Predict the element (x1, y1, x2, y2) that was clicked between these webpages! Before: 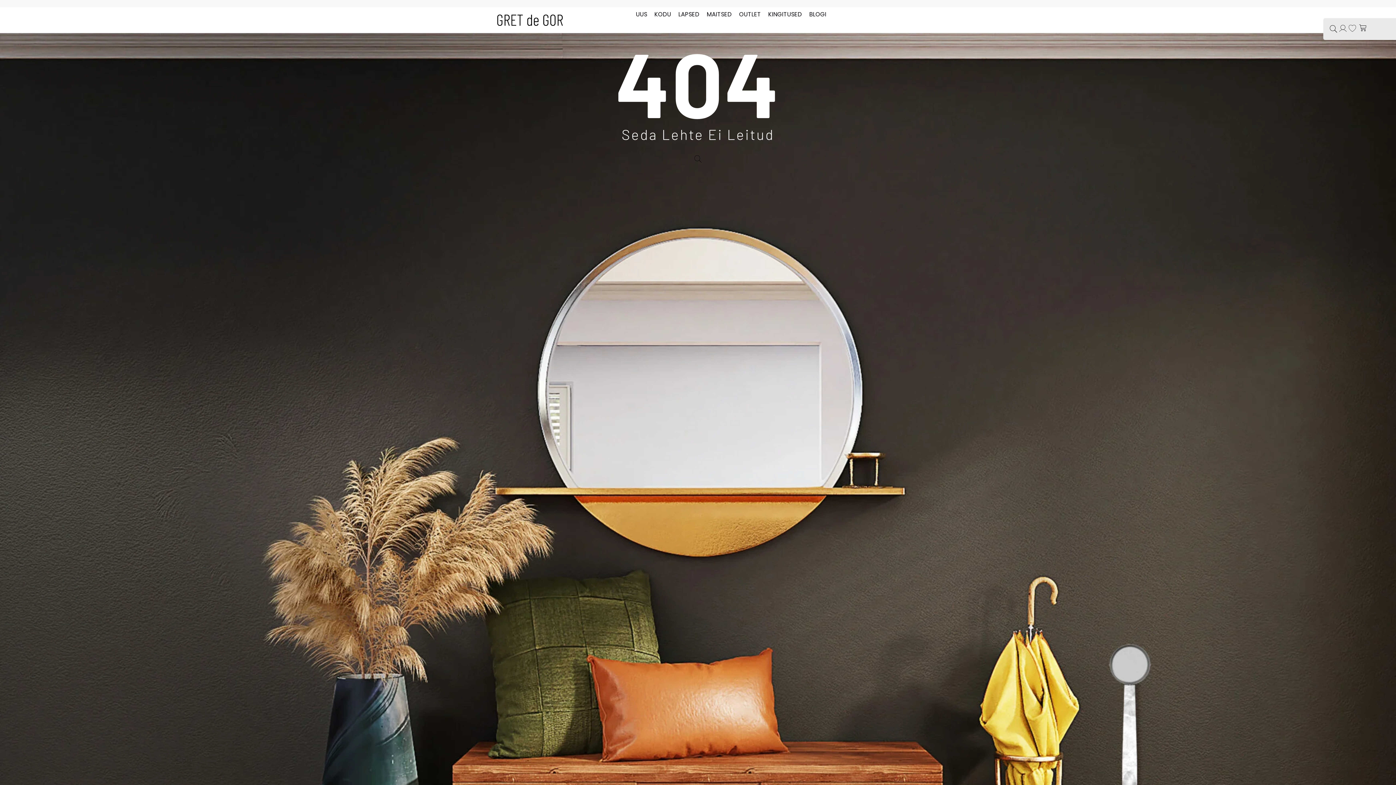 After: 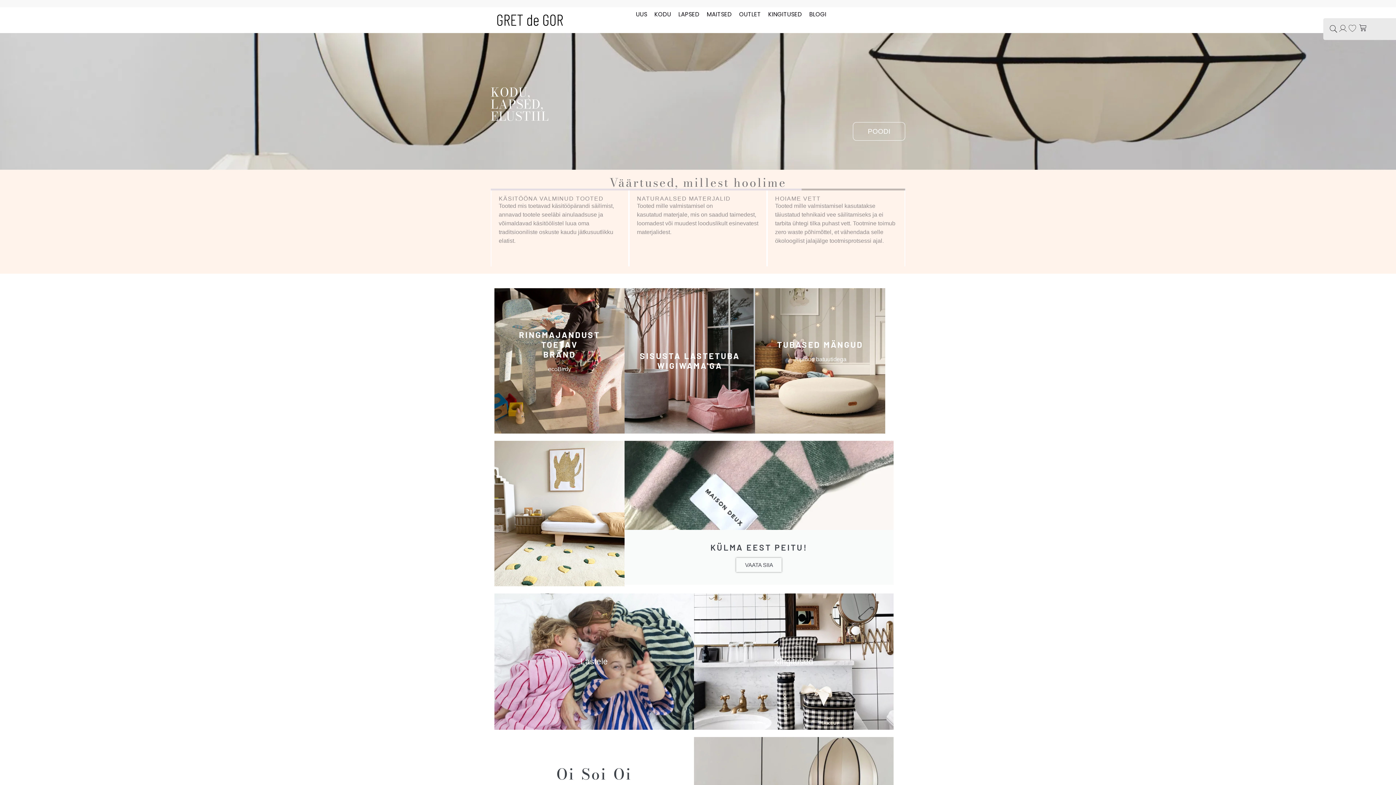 Action: bbox: (497, 14, 563, 25)